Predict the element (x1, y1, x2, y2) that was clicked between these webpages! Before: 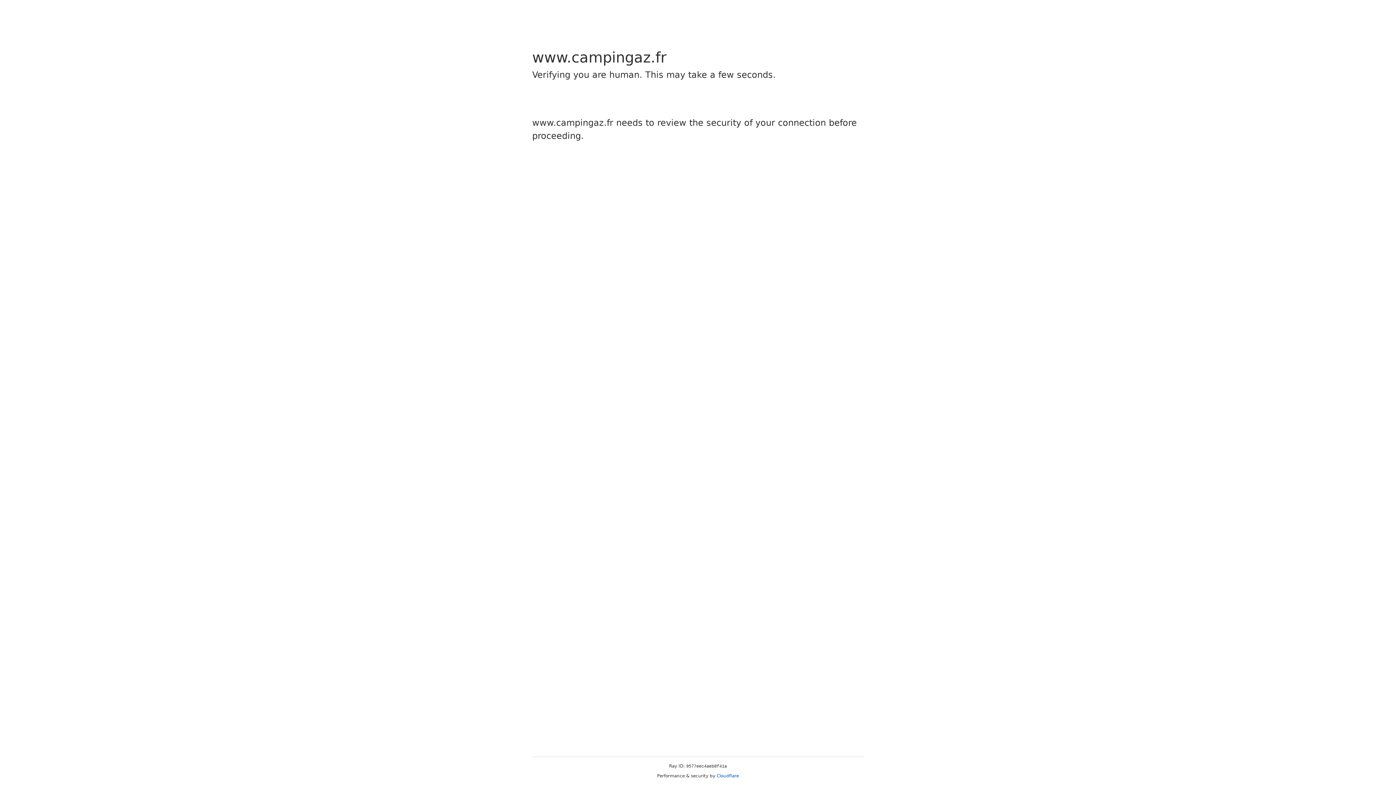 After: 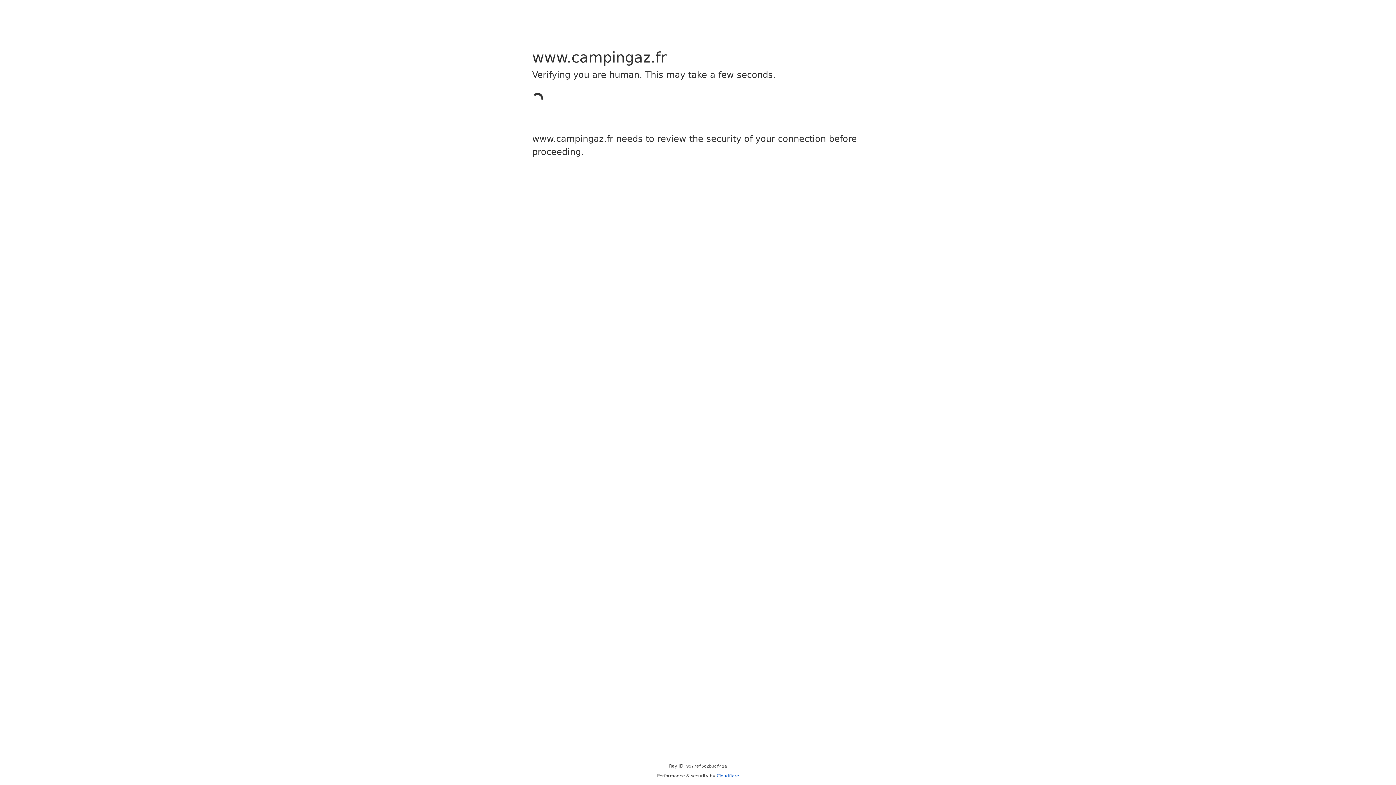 Action: bbox: (716, 773, 739, 778) label: Cloudflare